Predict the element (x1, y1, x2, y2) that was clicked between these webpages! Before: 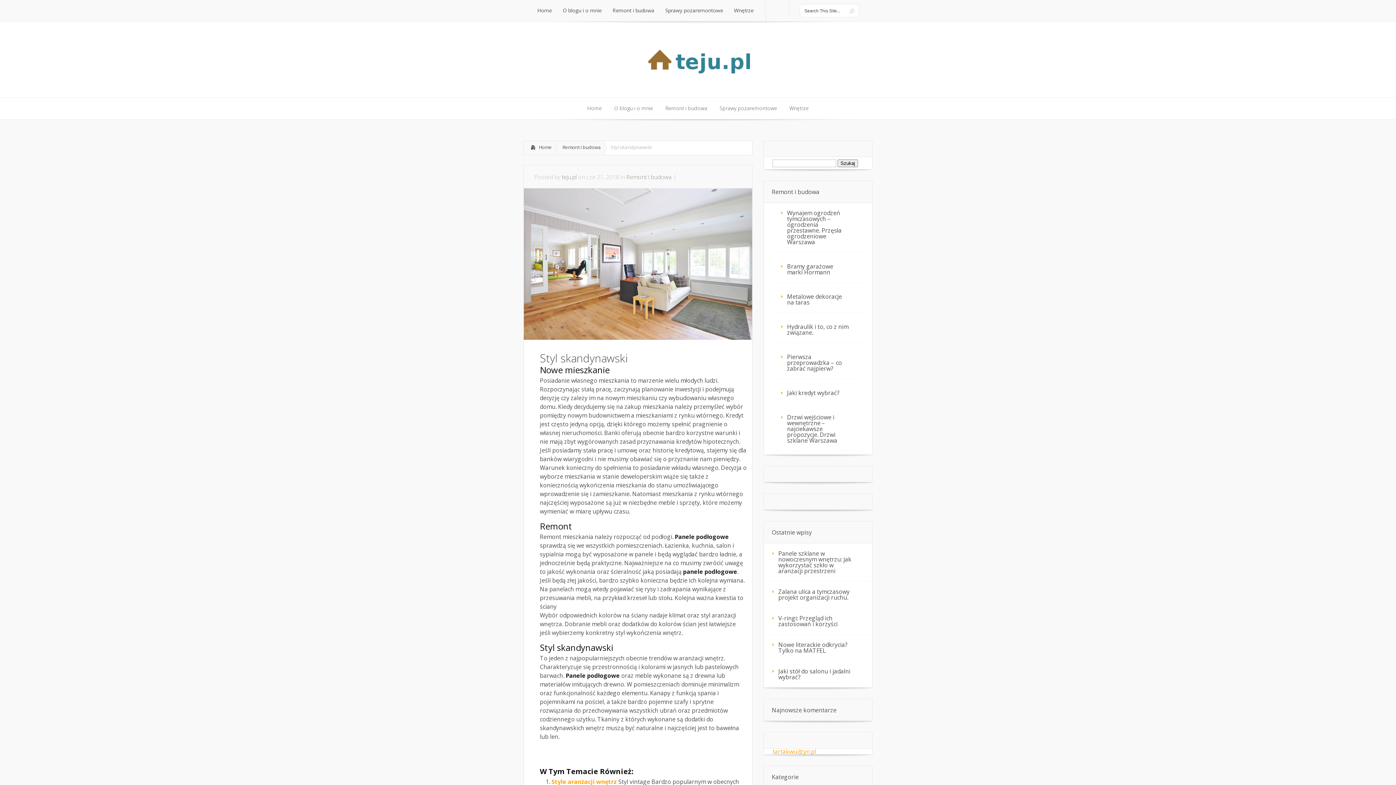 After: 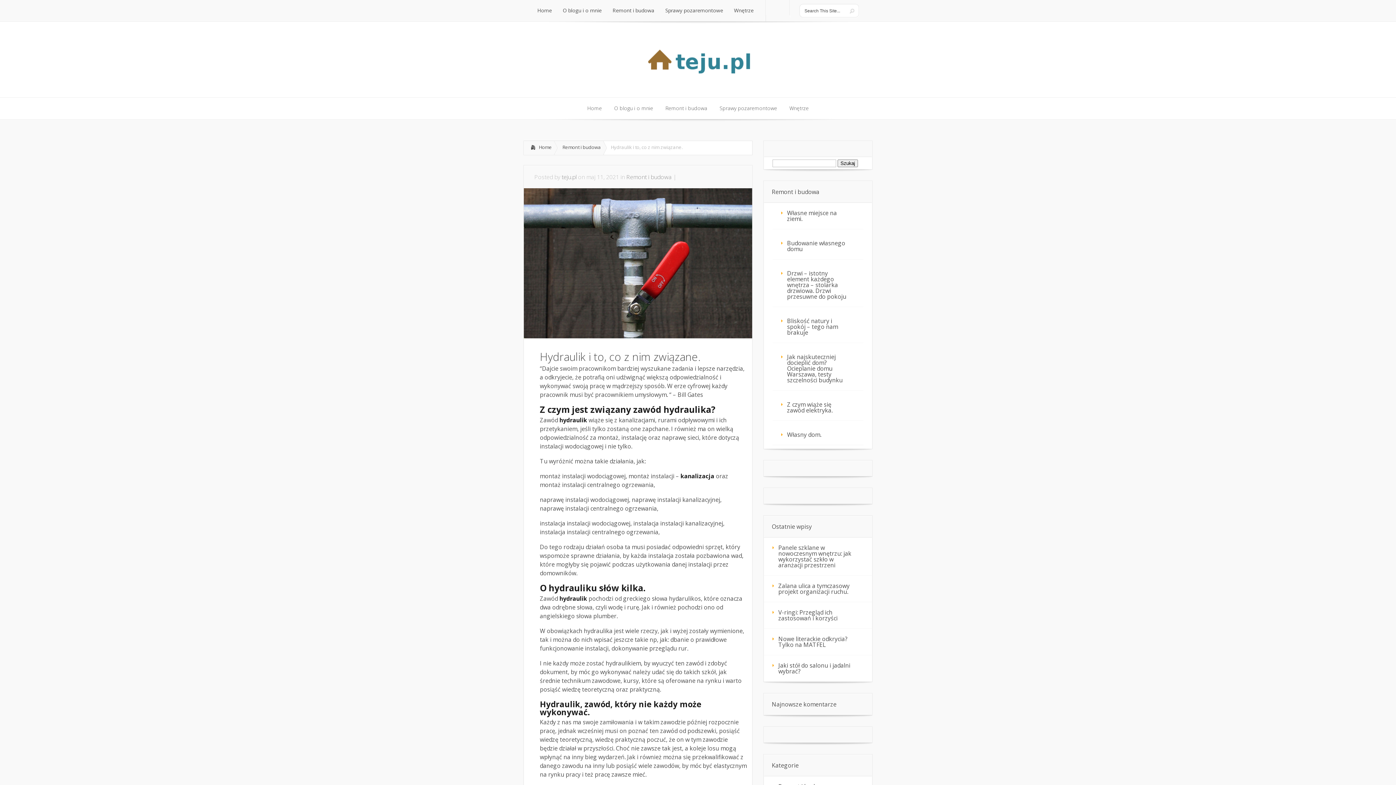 Action: label: Hydraulik i to, co z nim związane. bbox: (772, 316, 863, 343)